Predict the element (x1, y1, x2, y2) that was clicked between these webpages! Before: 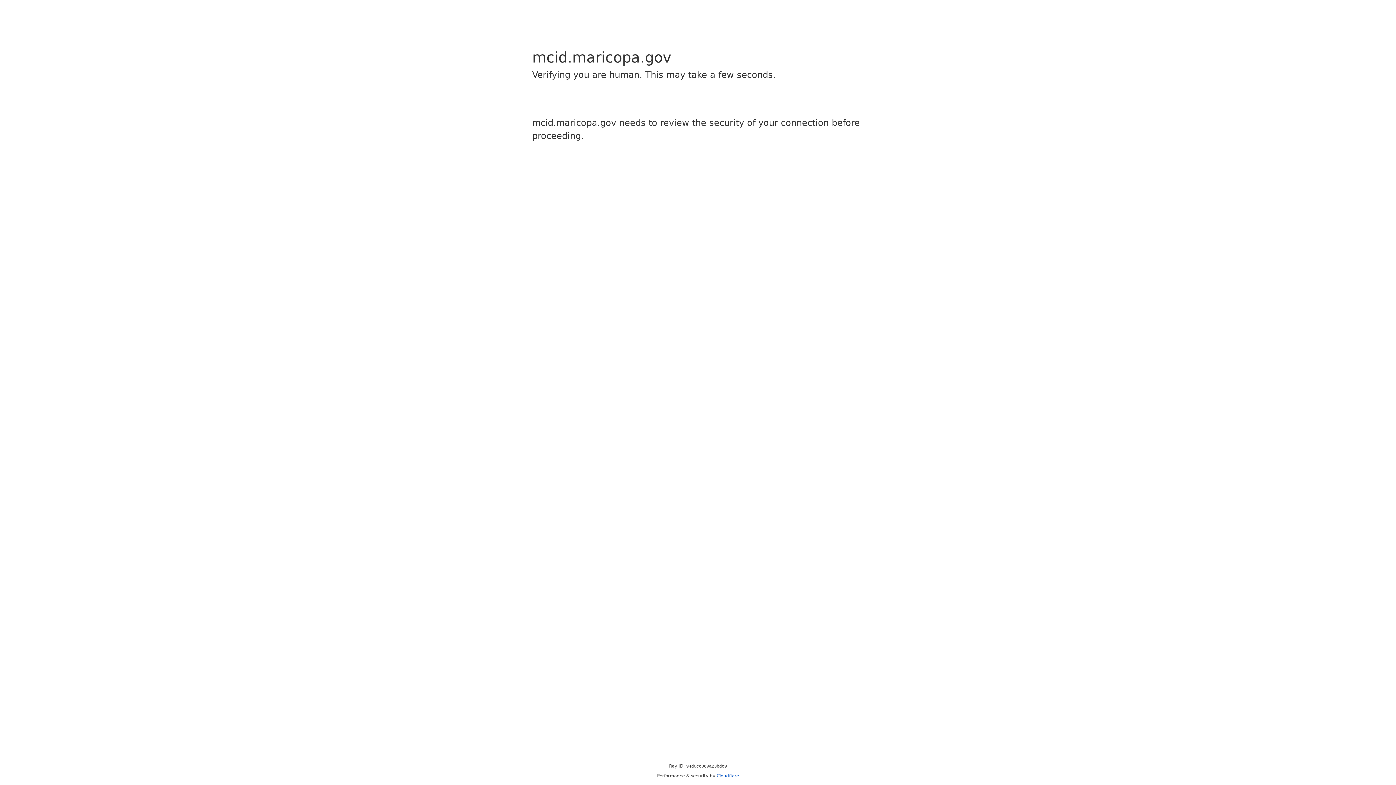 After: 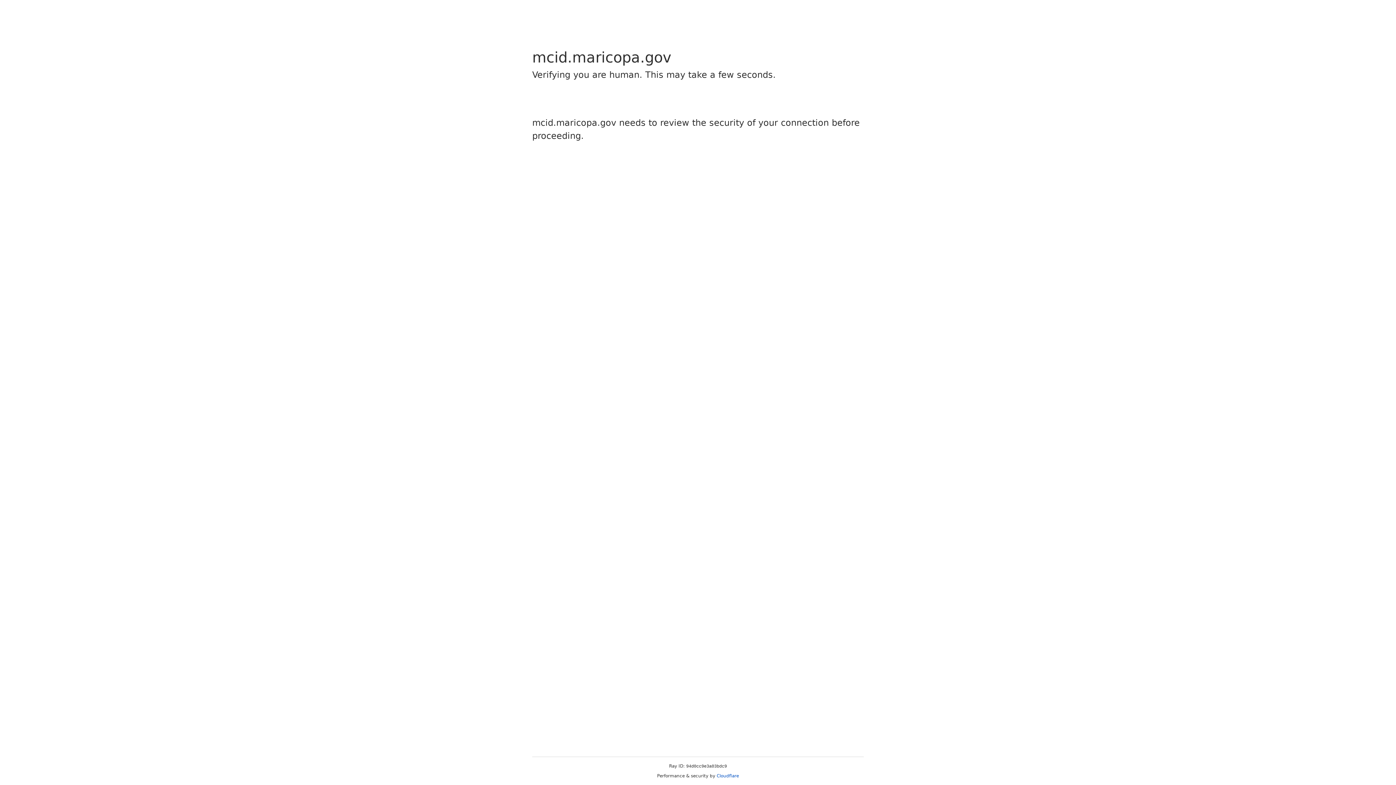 Action: label: Cloudflare bbox: (716, 773, 739, 778)